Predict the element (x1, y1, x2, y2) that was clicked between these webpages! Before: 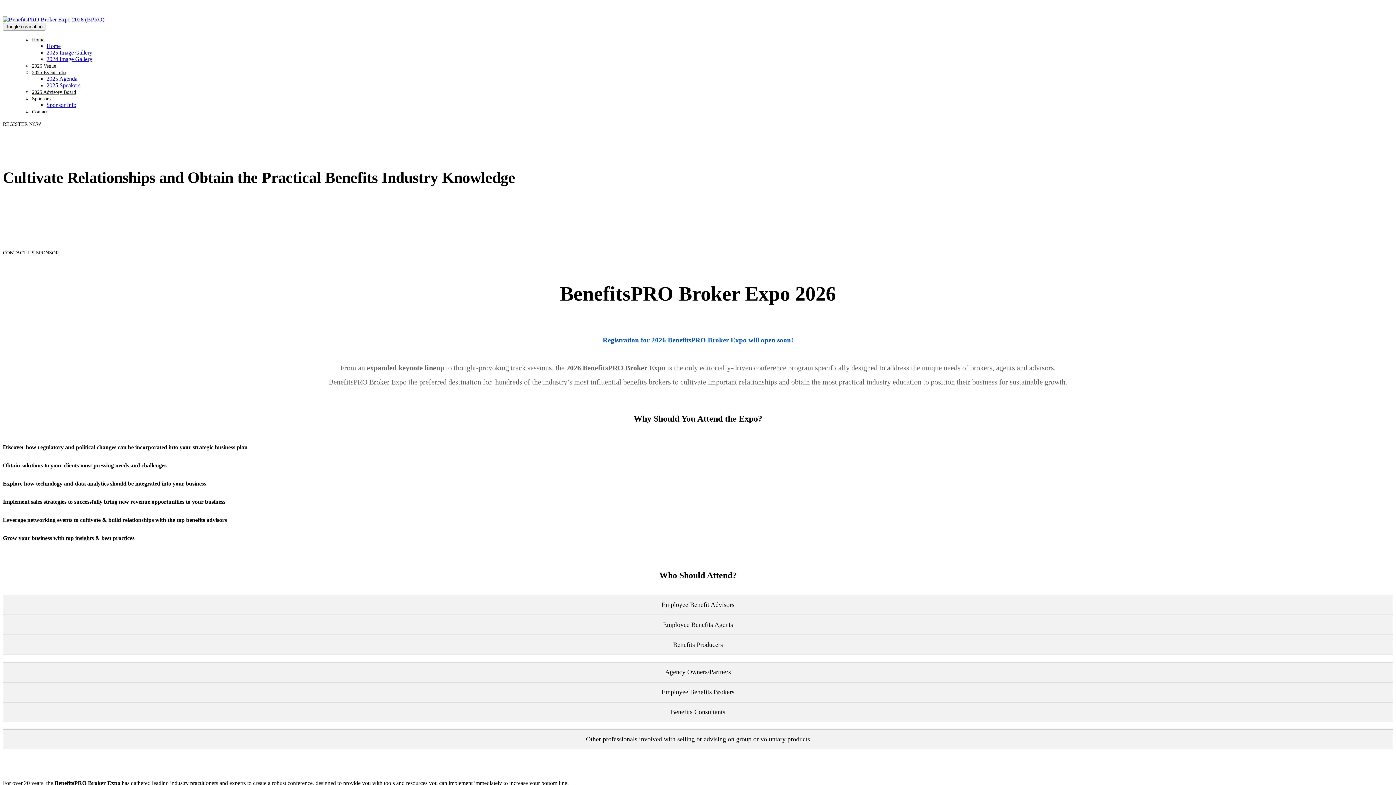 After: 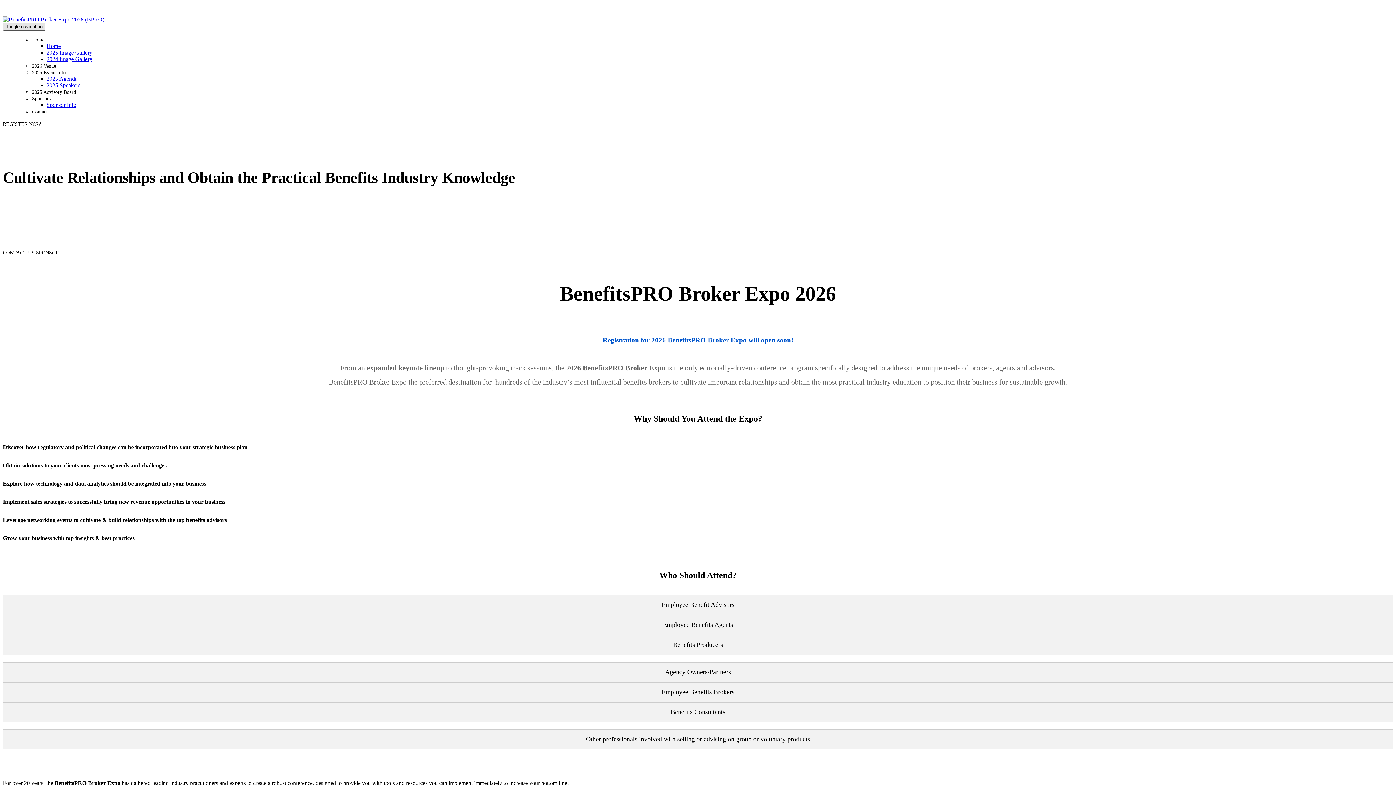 Action: label: Toggle navigation bbox: (2, 23, 45, 30)